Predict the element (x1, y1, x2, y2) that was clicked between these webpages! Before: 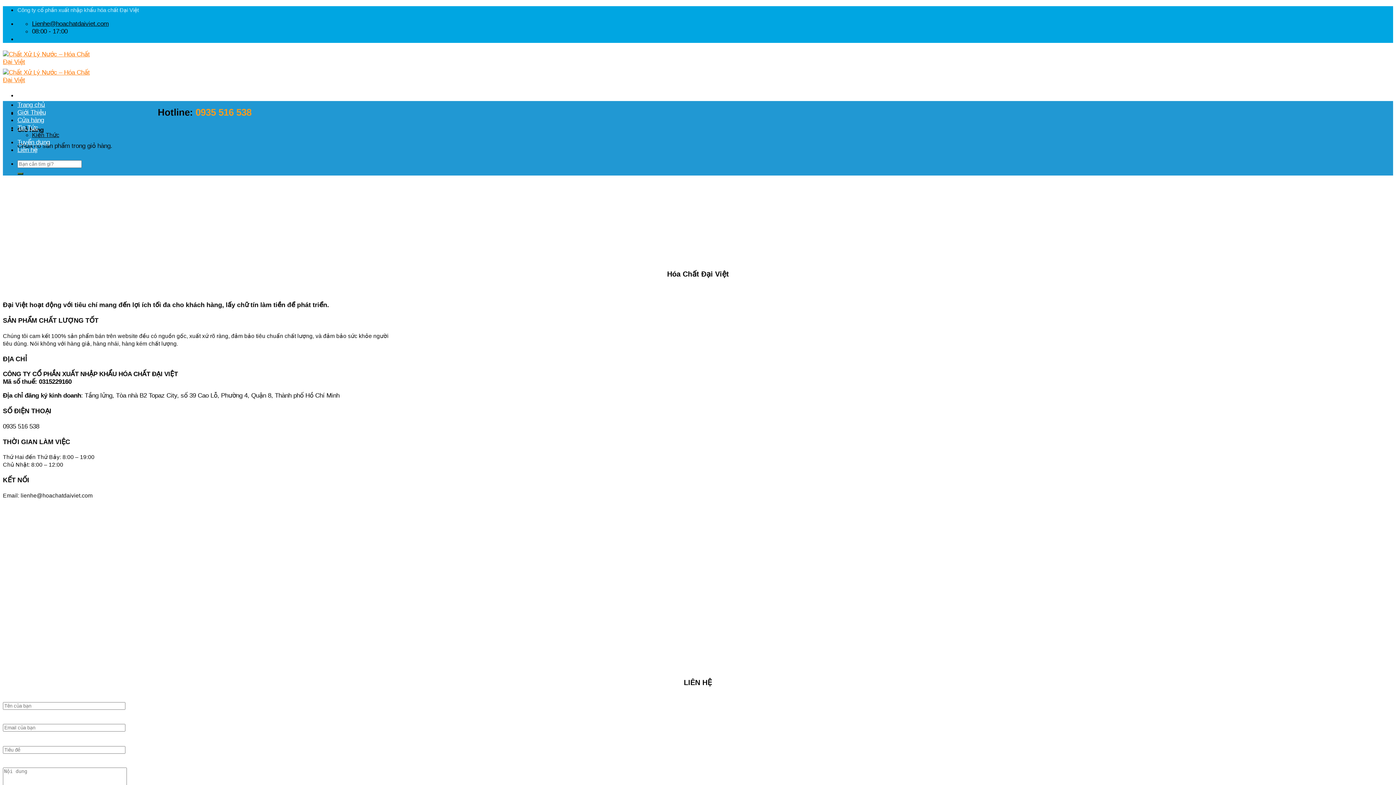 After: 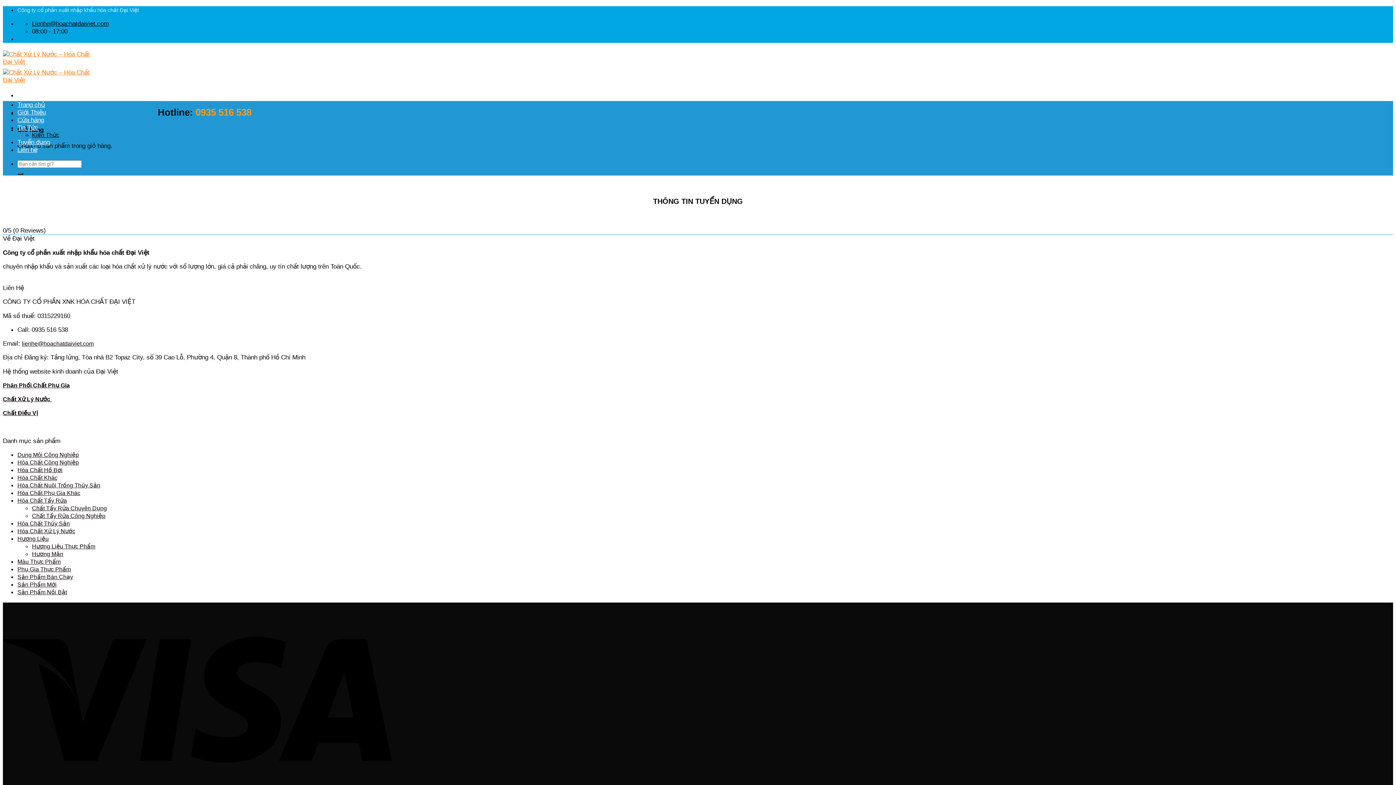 Action: bbox: (17, 138, 49, 145) label: Tuyển dụng